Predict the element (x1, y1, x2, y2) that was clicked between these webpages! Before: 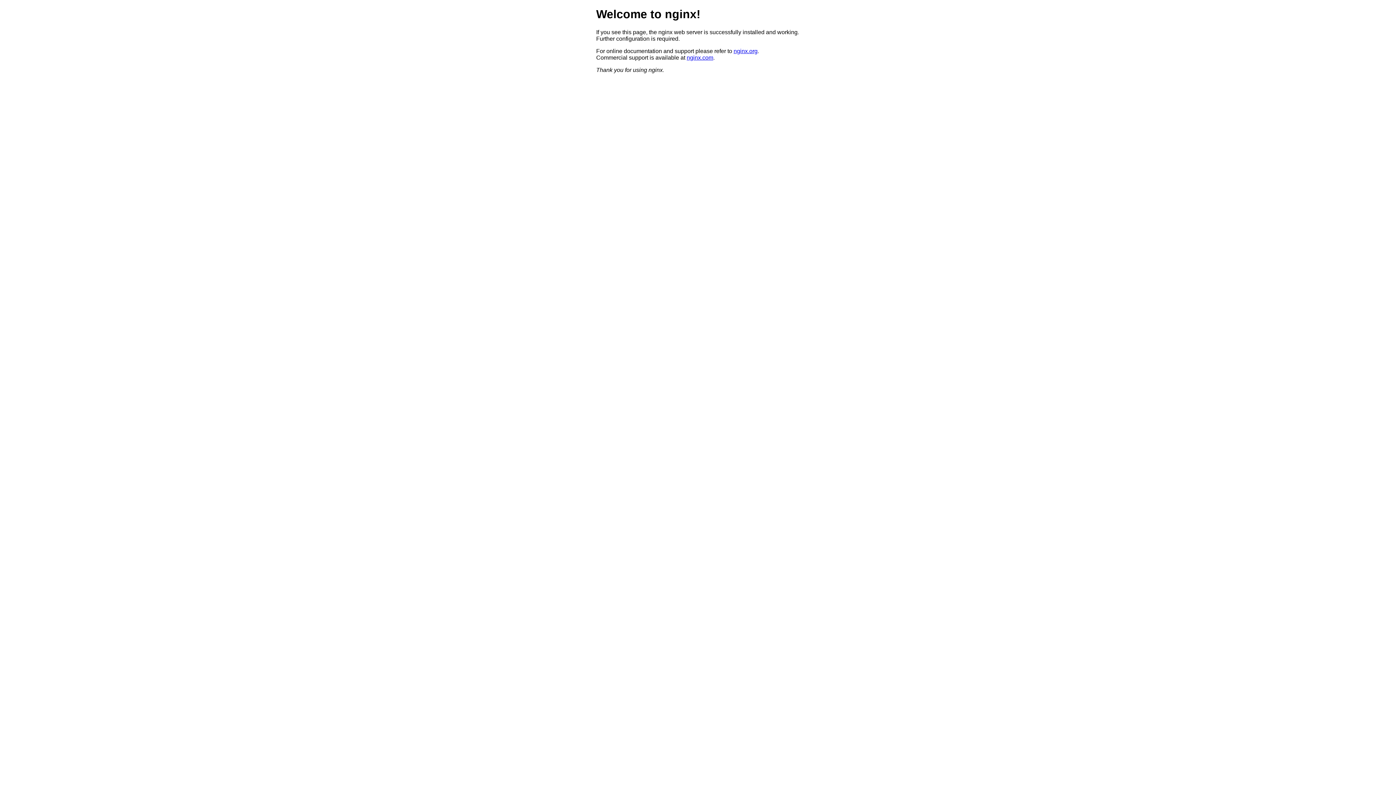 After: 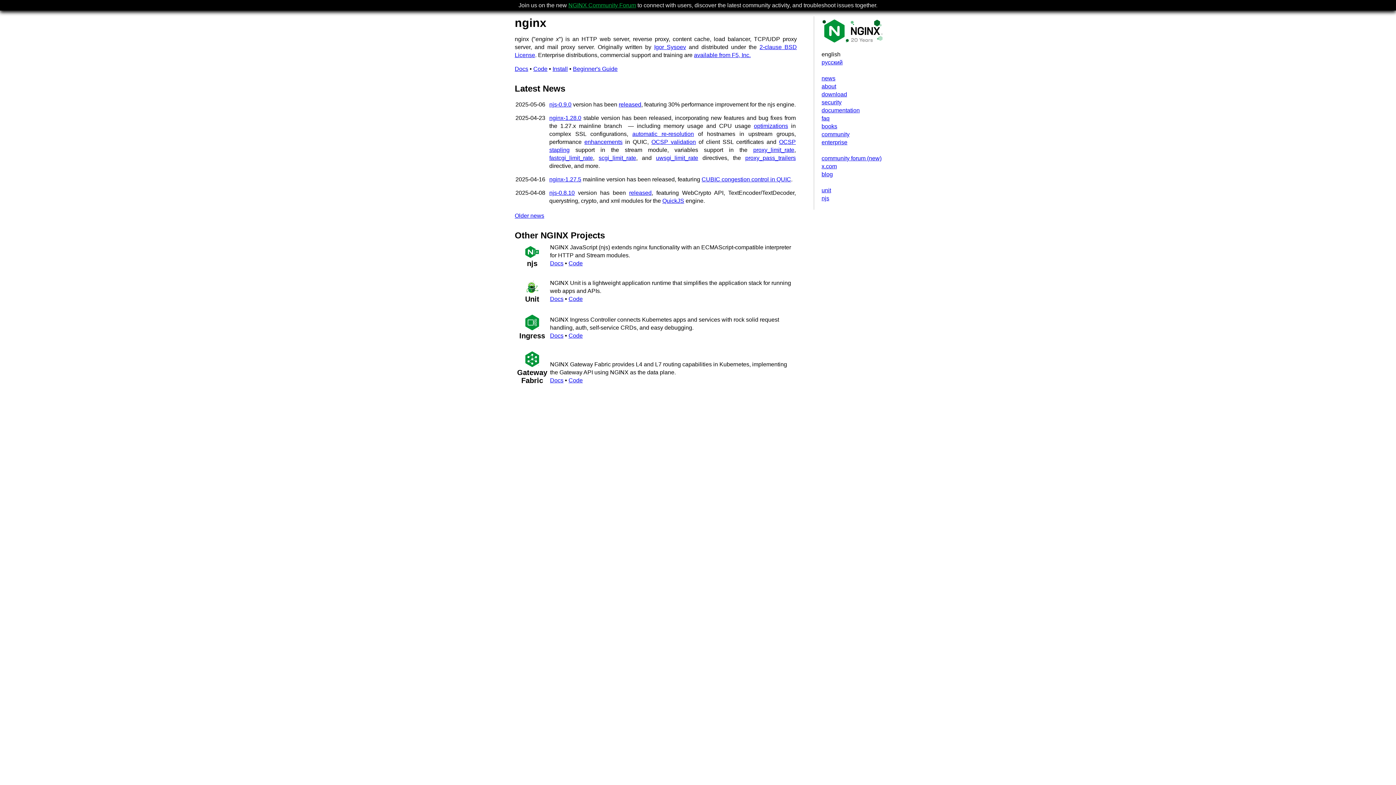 Action: bbox: (733, 47, 757, 54) label: nginx.org